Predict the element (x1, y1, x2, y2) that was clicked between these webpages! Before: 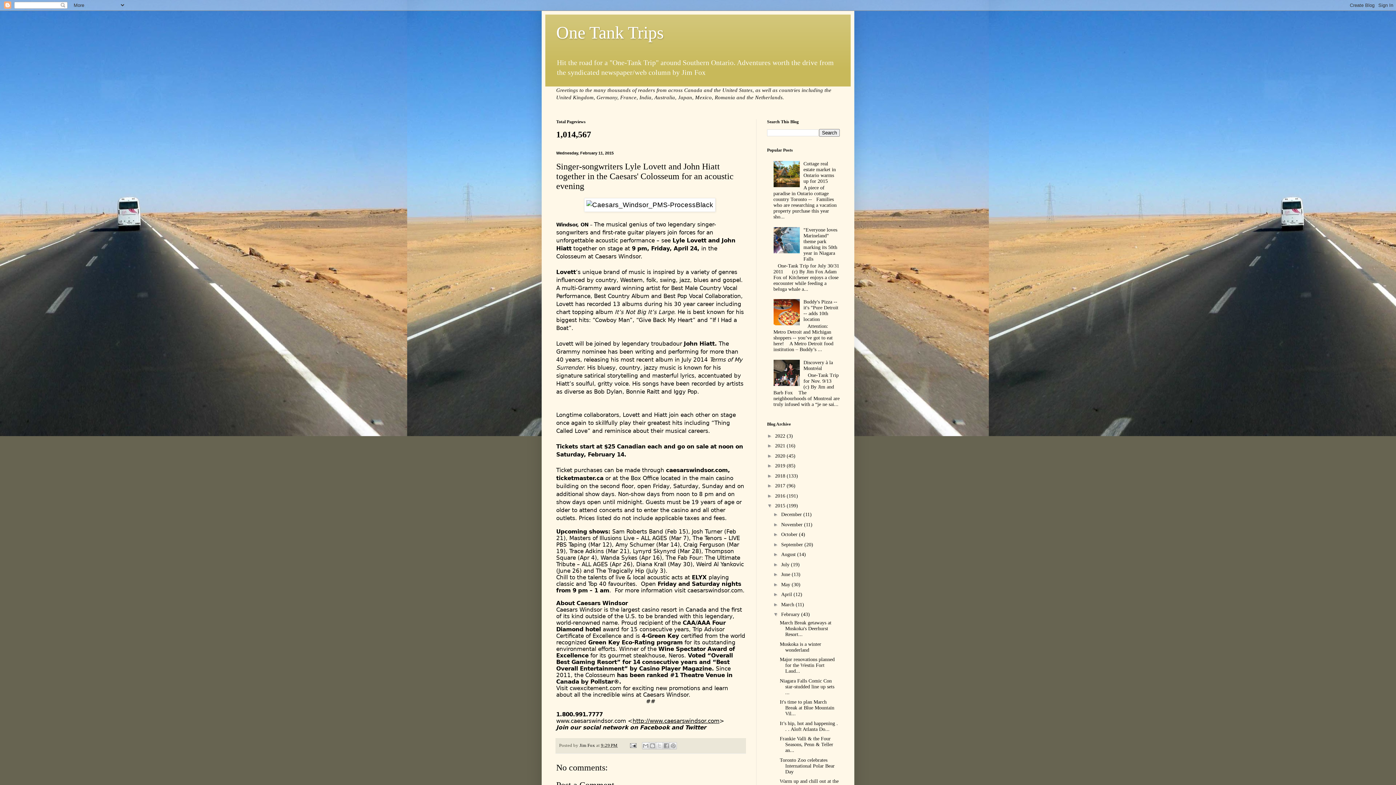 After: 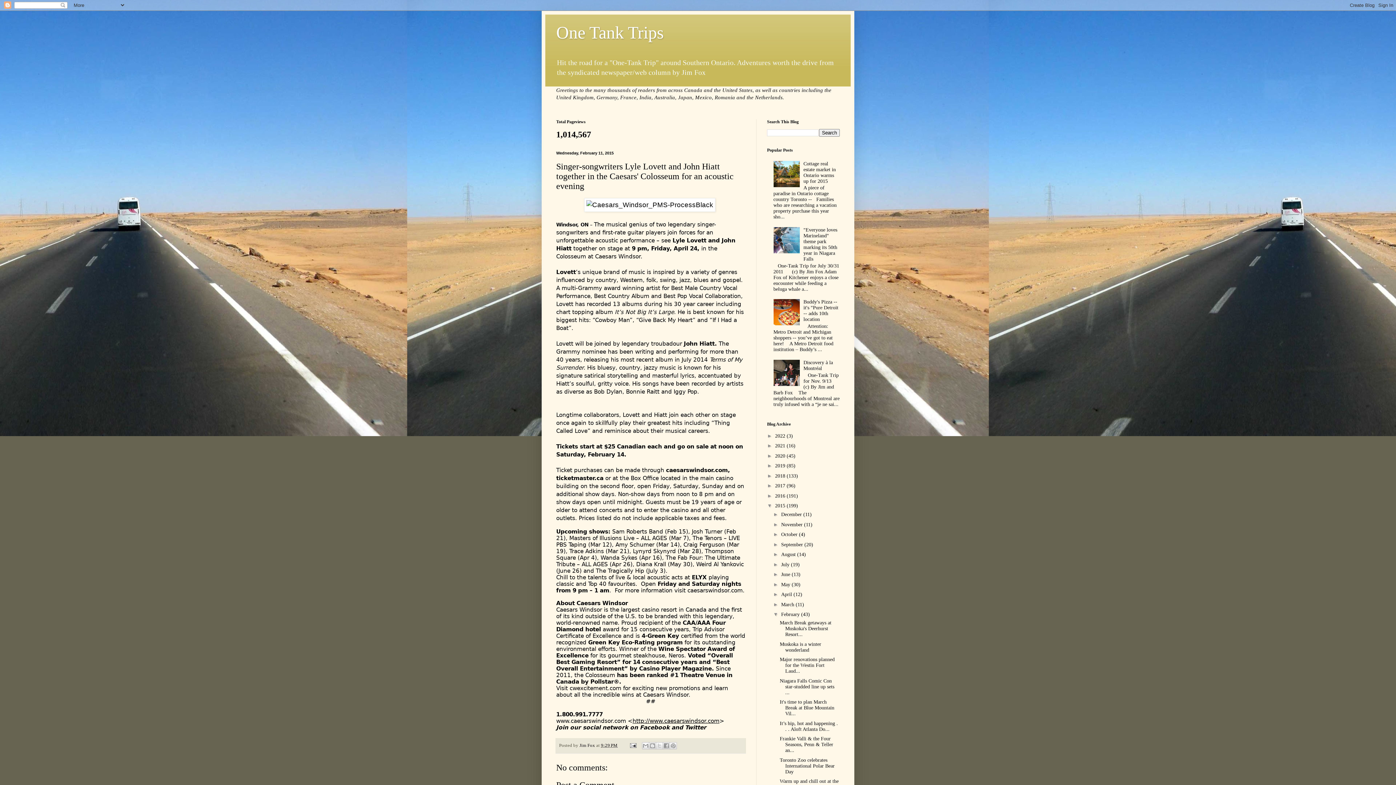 Action: bbox: (773, 249, 801, 254)